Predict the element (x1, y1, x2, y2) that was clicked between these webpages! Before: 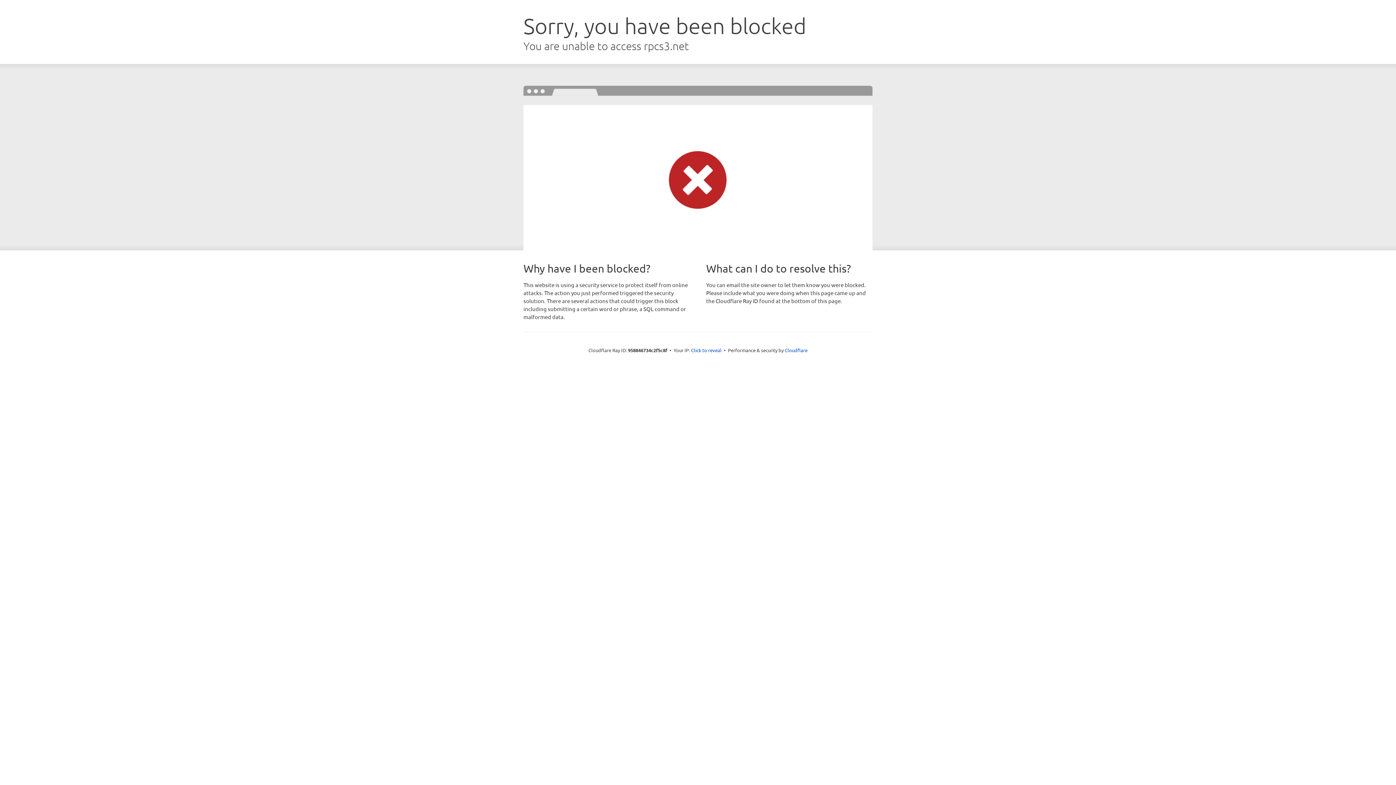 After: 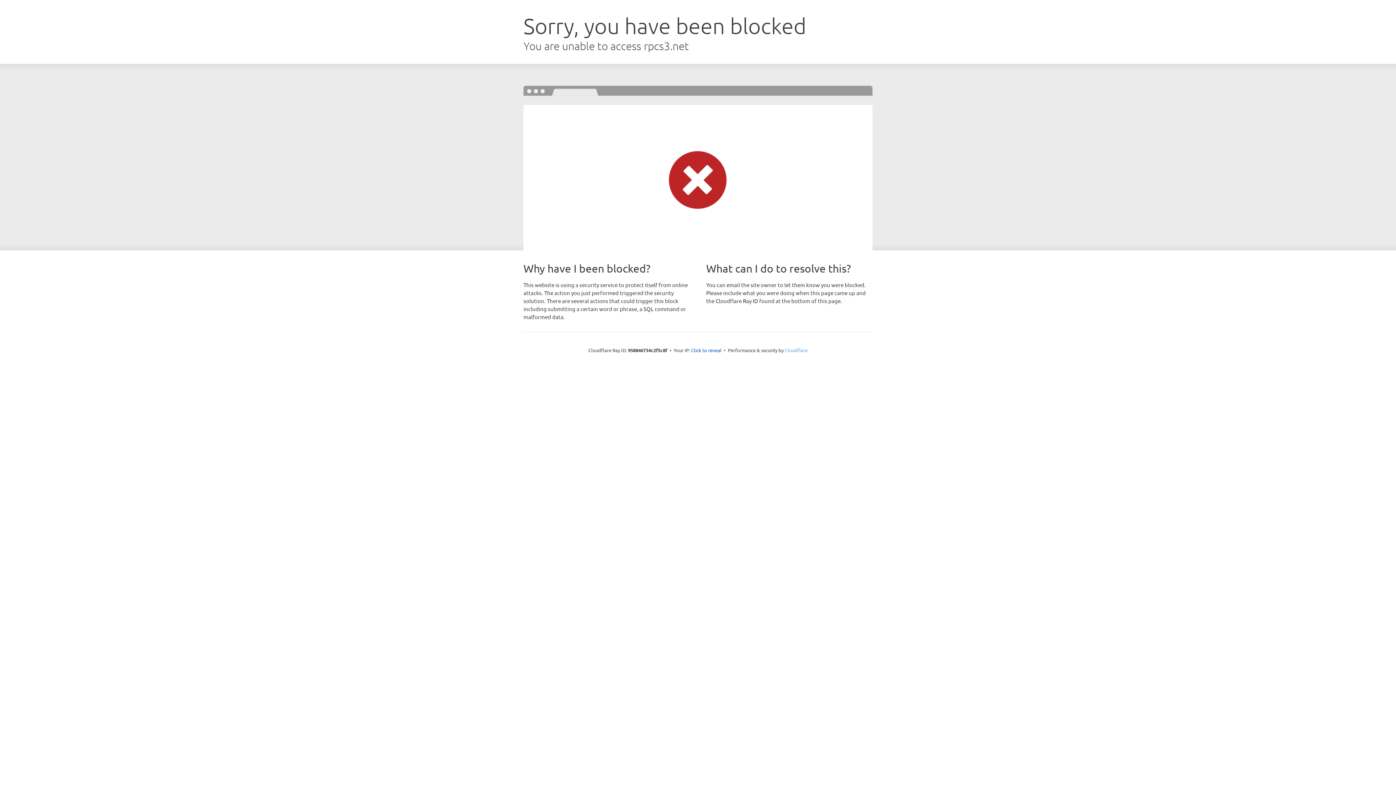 Action: label: Cloudflare bbox: (784, 347, 807, 353)